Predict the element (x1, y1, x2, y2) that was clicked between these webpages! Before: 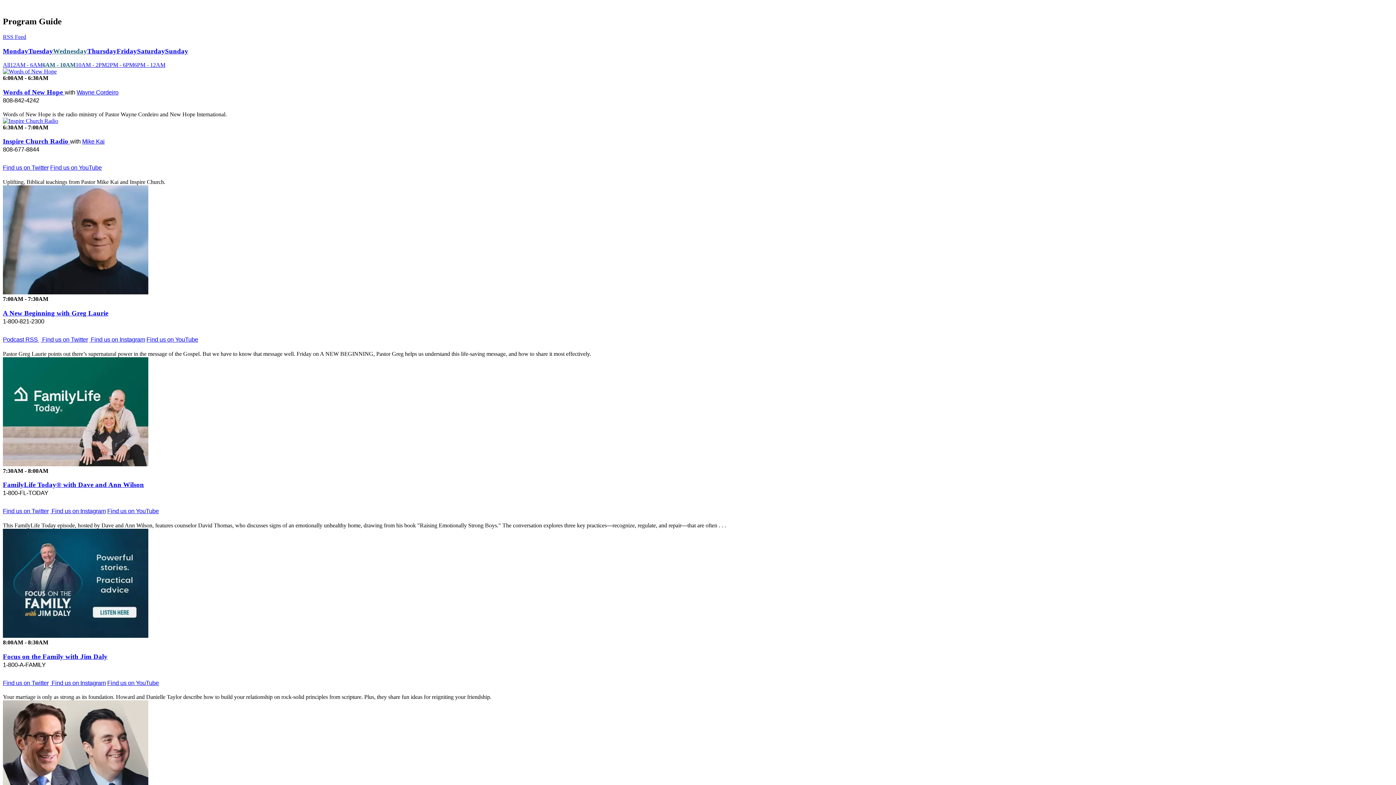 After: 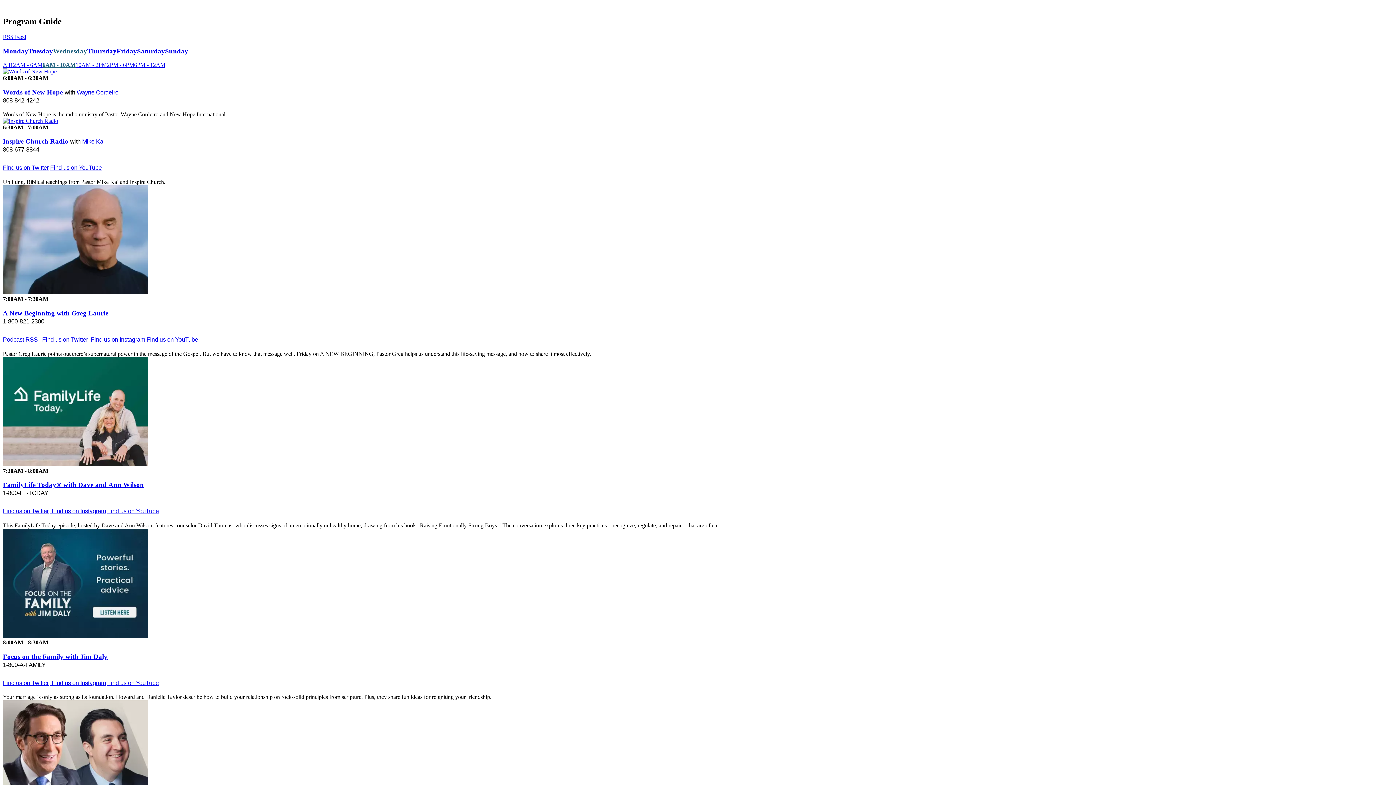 Action: bbox: (89, 336, 145, 342) label:  Find us on Instagram